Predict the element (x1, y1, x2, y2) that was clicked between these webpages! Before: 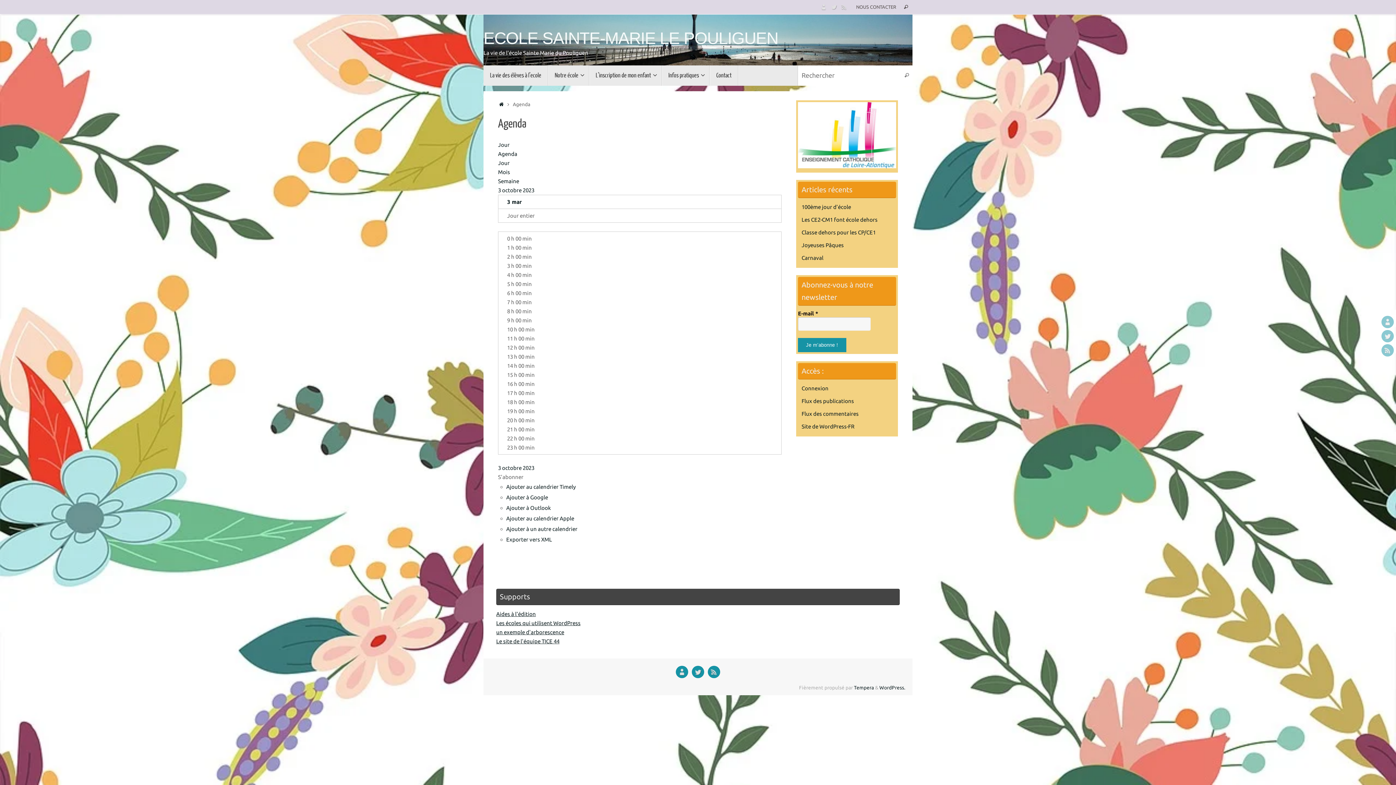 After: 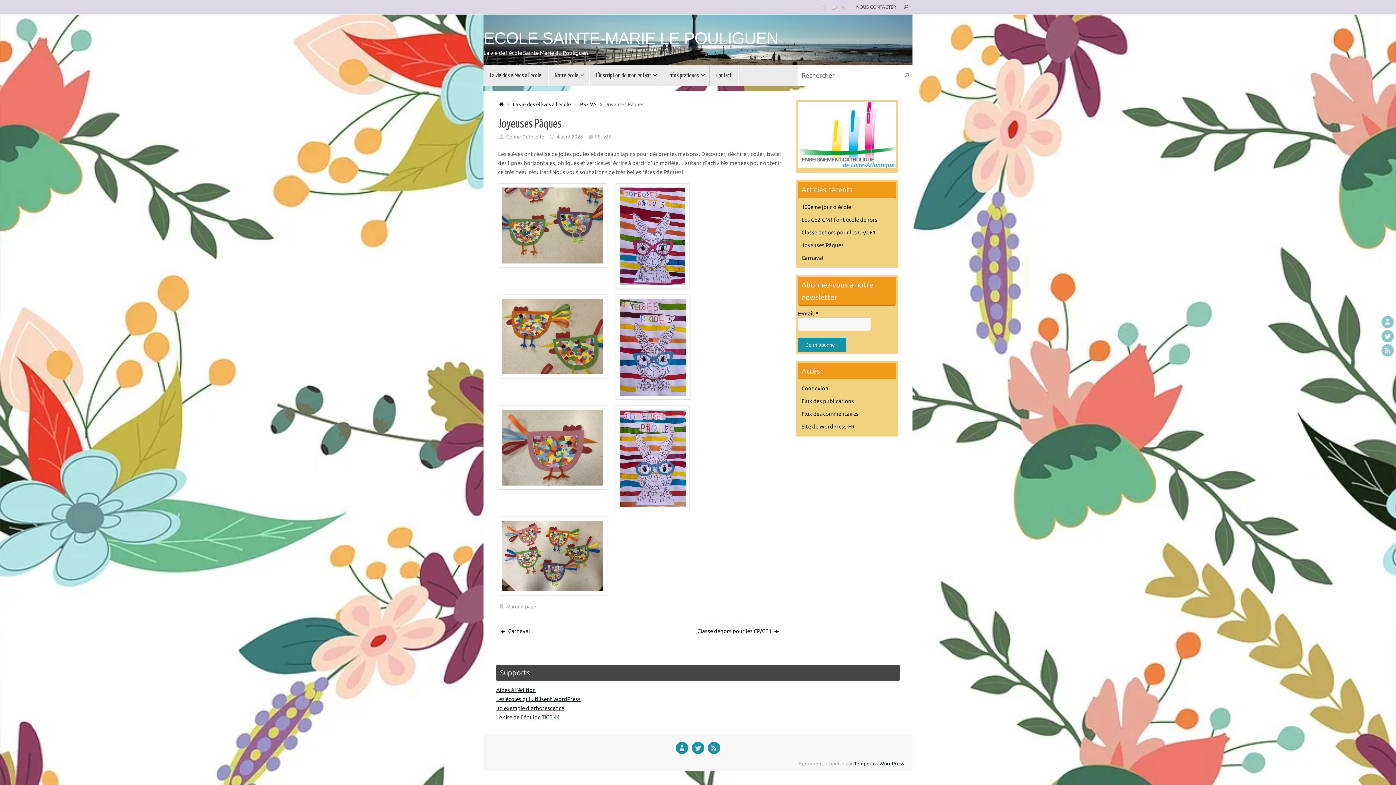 Action: bbox: (801, 242, 844, 248) label: Joyeuses Pâques